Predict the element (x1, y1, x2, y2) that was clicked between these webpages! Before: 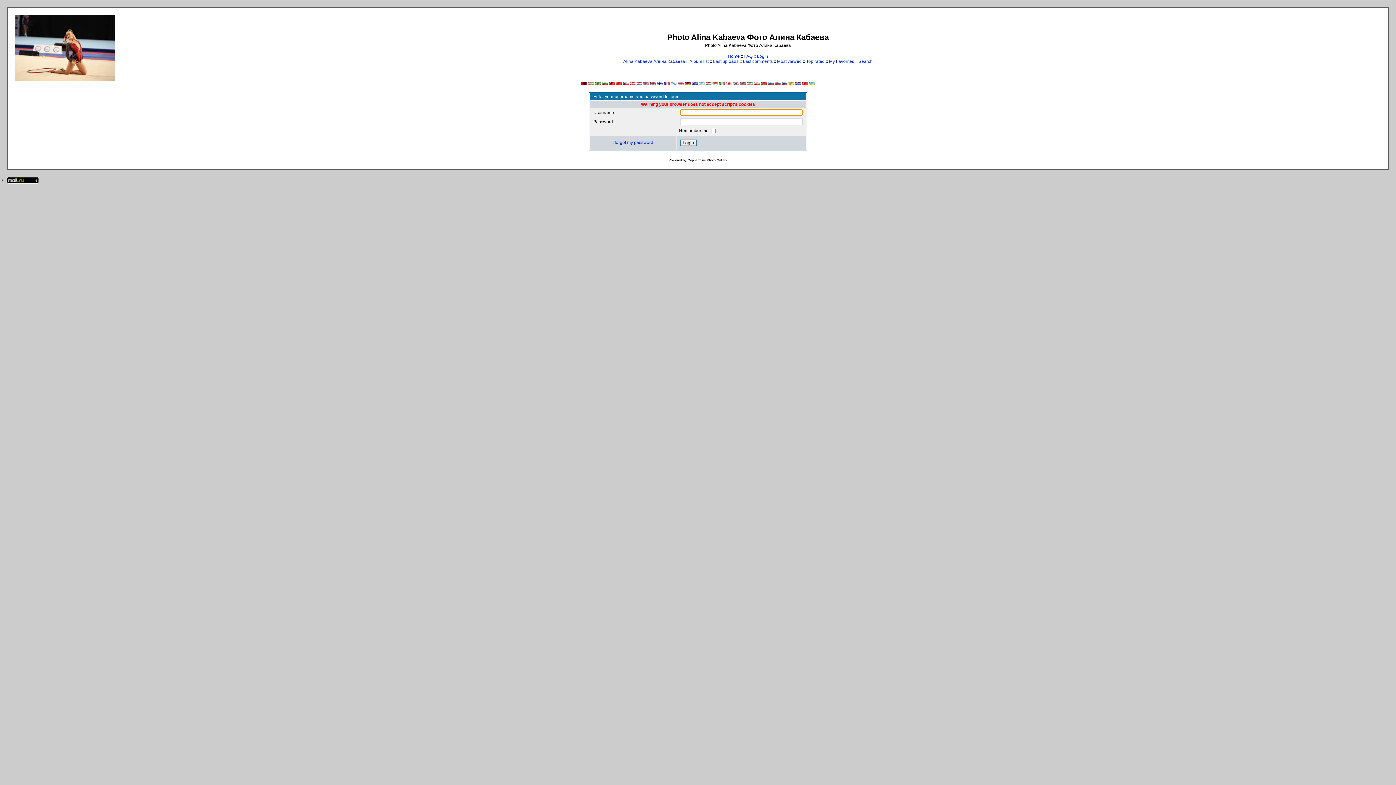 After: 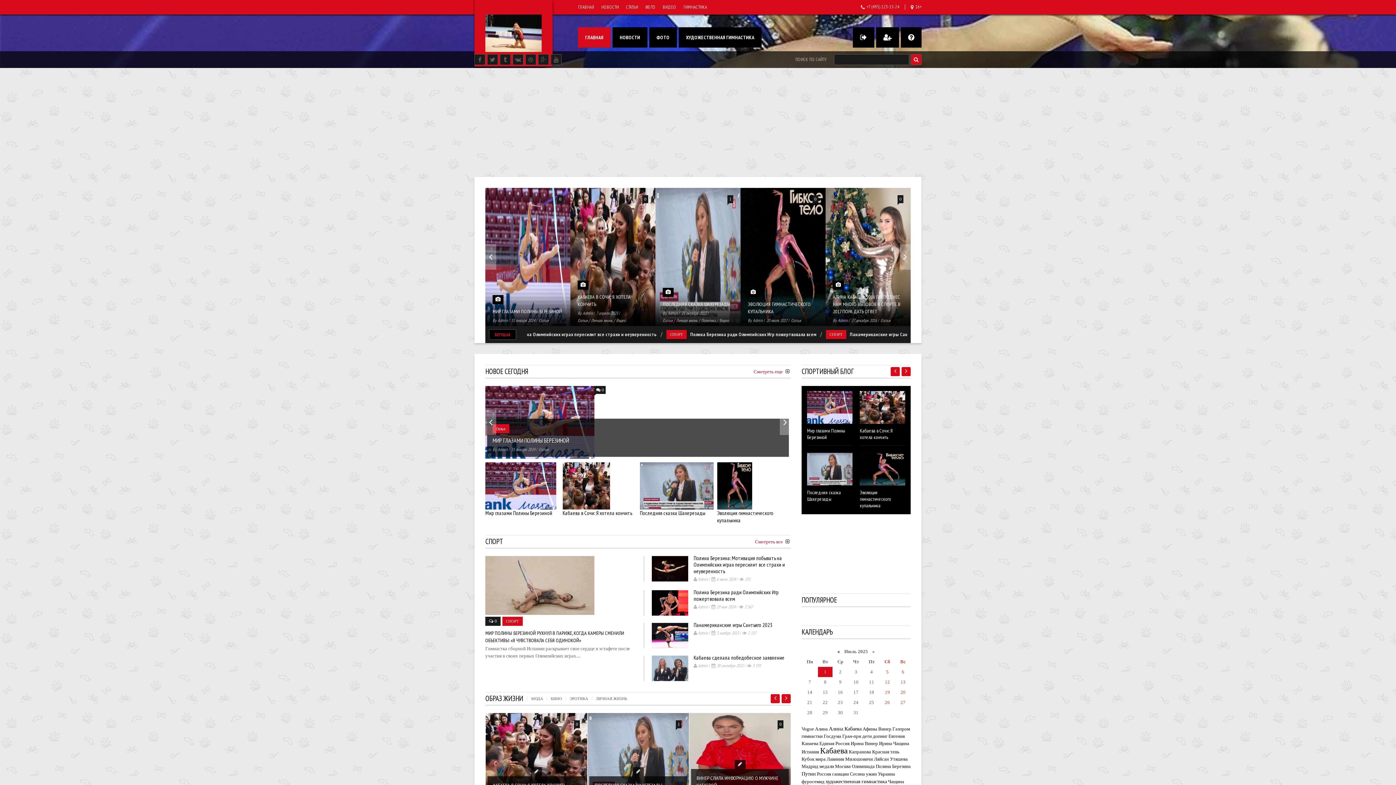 Action: bbox: (623, 58, 685, 64) label: Alina Kabaeva Алина Кабаева